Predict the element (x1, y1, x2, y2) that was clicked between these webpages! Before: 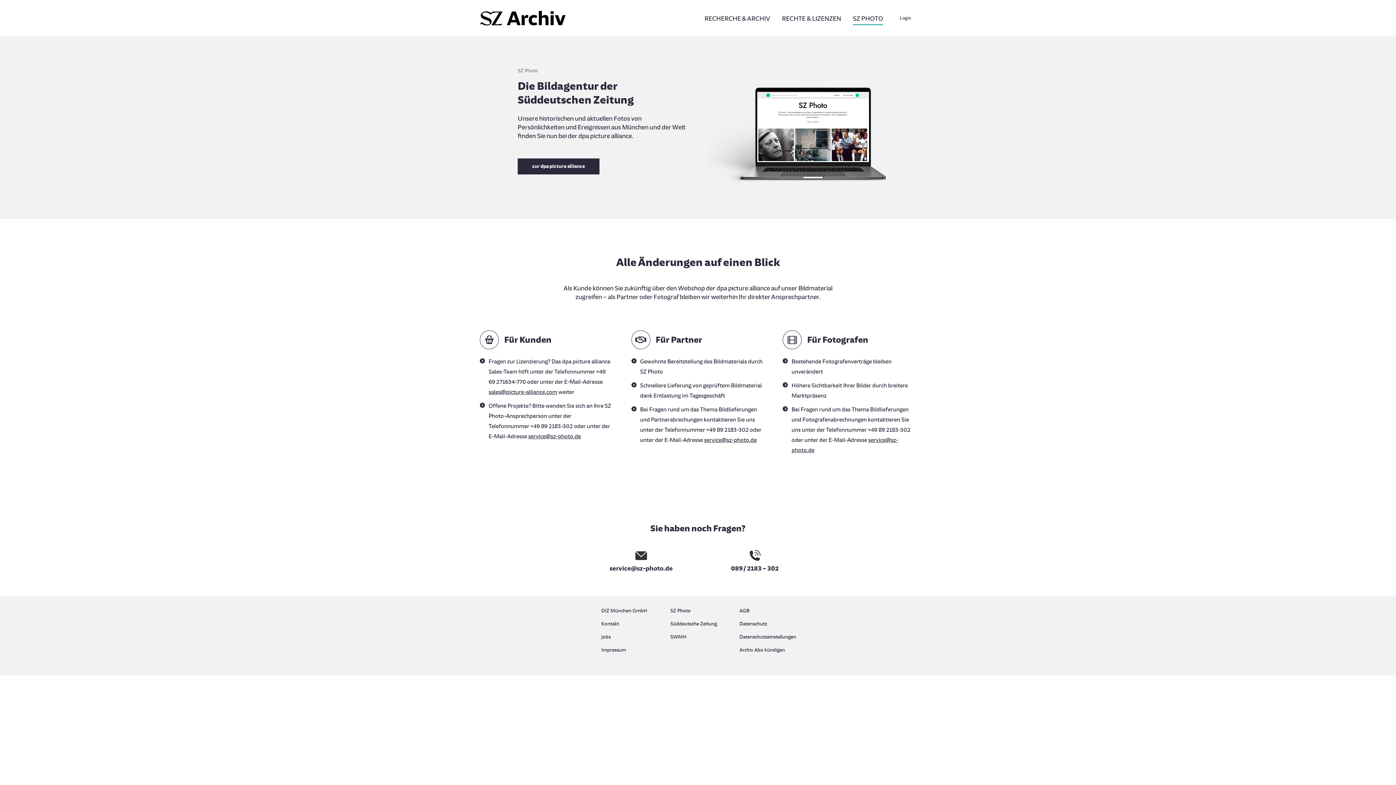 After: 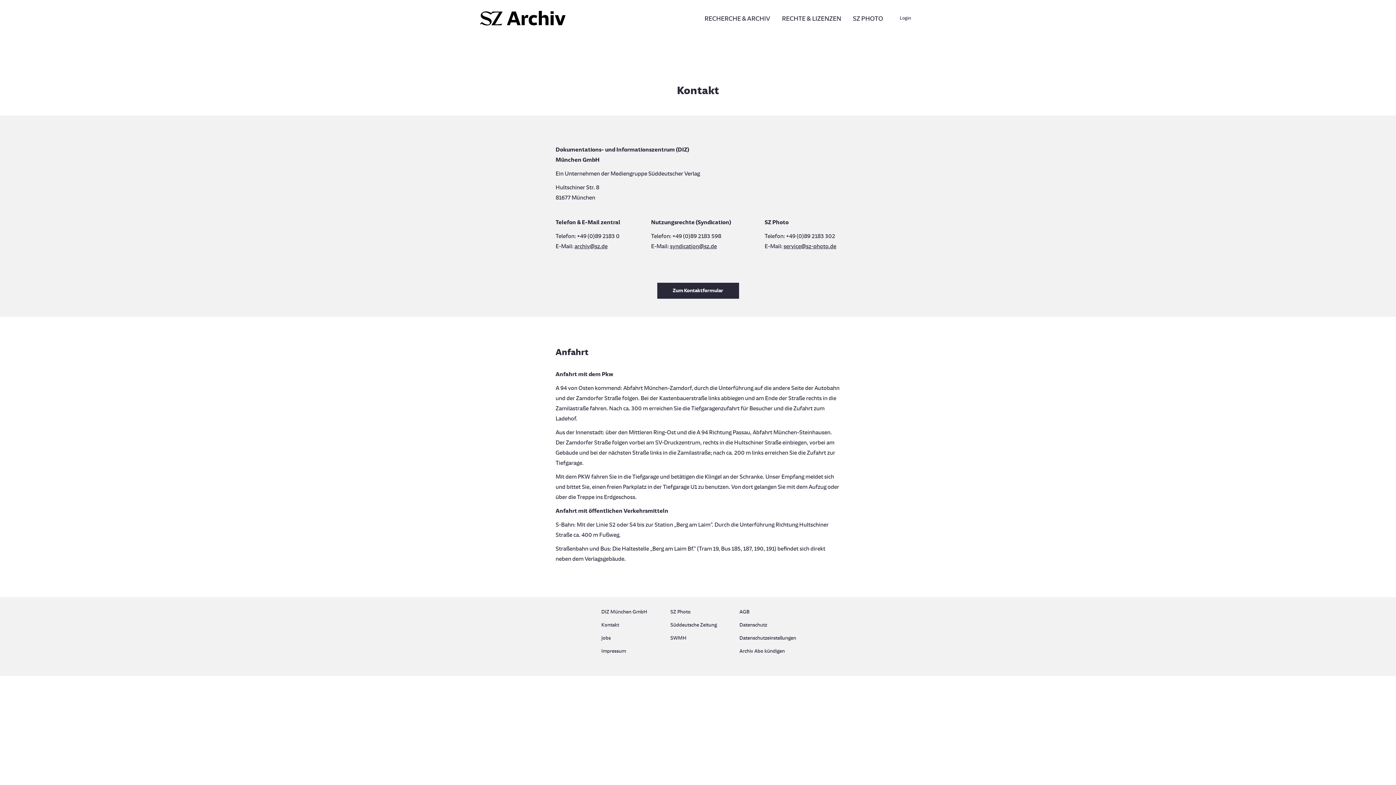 Action: label: Kontakt bbox: (601, 619, 656, 632)